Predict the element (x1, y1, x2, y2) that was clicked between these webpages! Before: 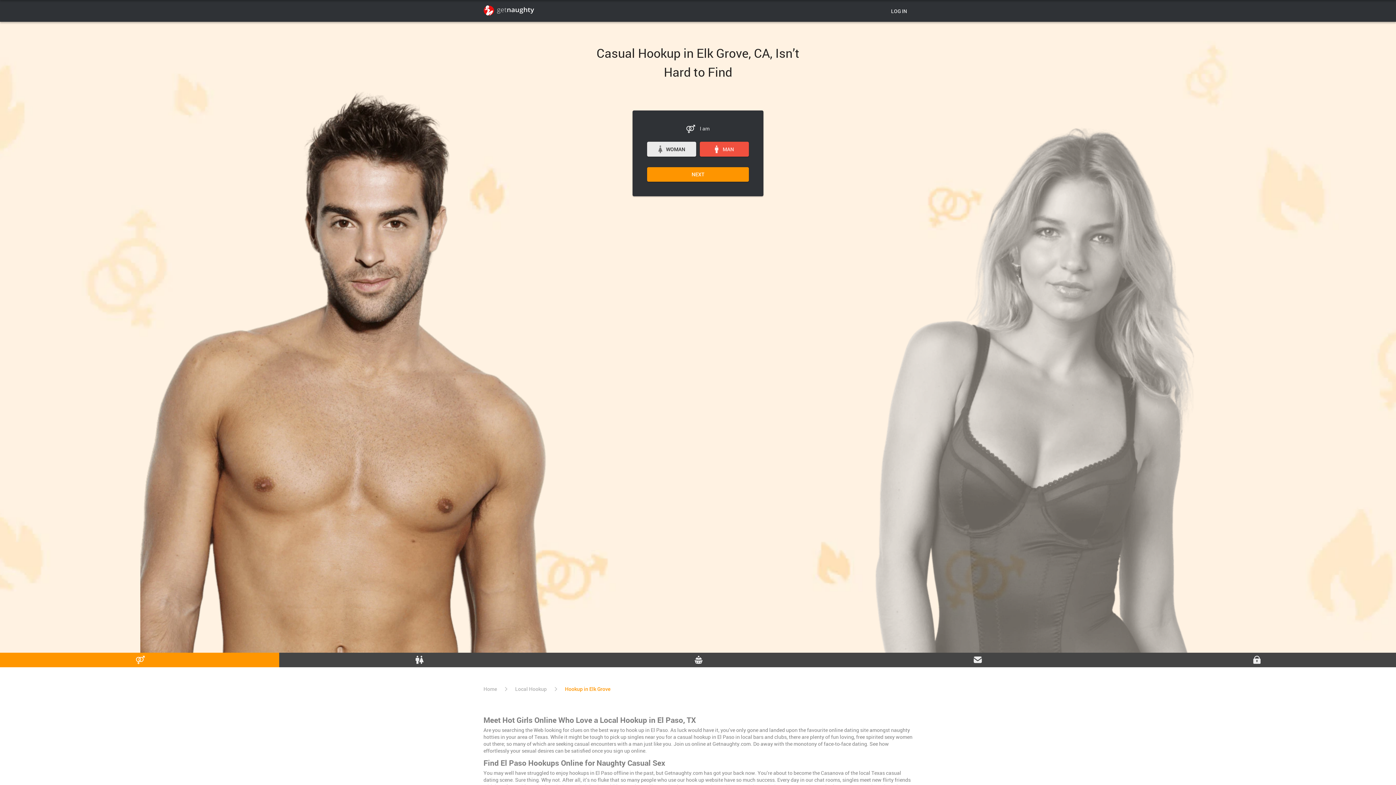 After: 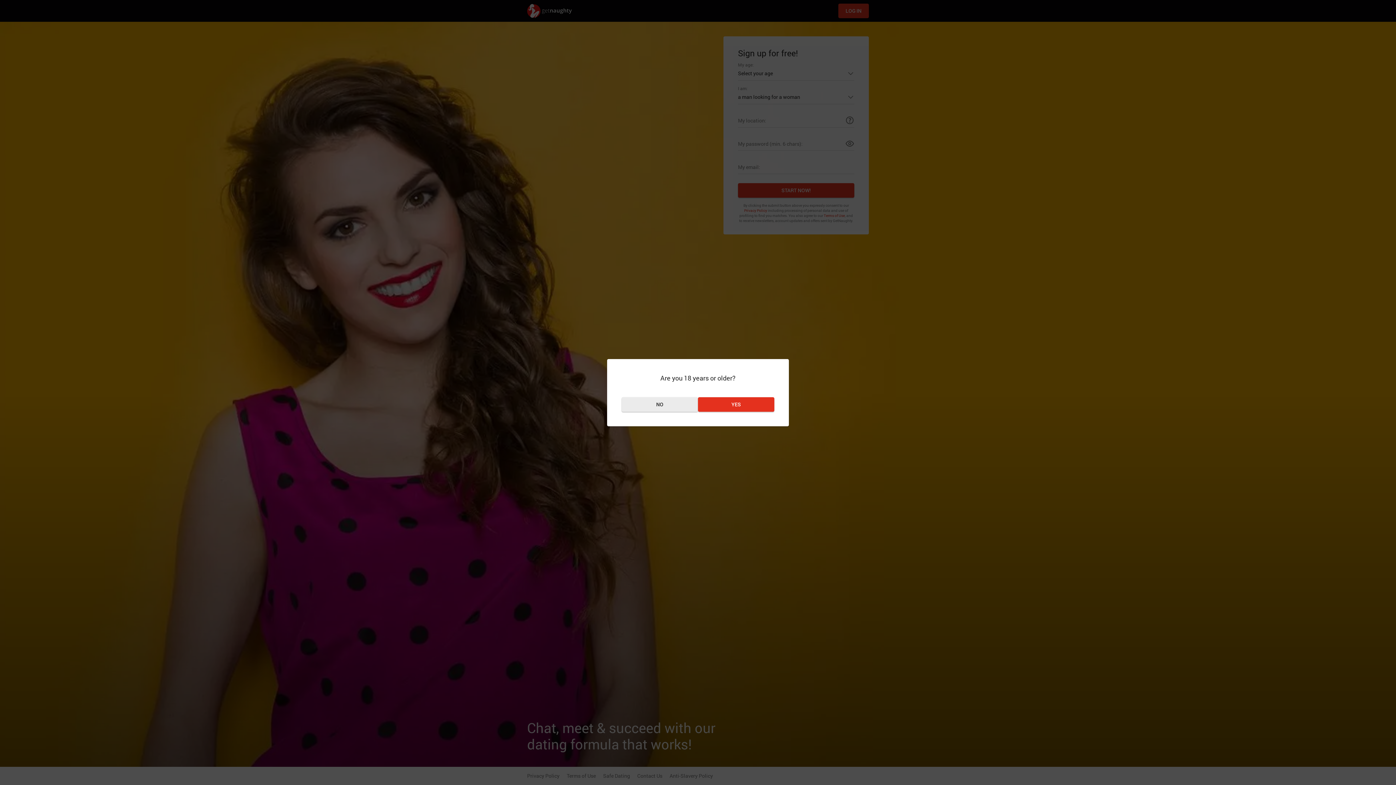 Action: label: Home bbox: (483, 685, 497, 692)